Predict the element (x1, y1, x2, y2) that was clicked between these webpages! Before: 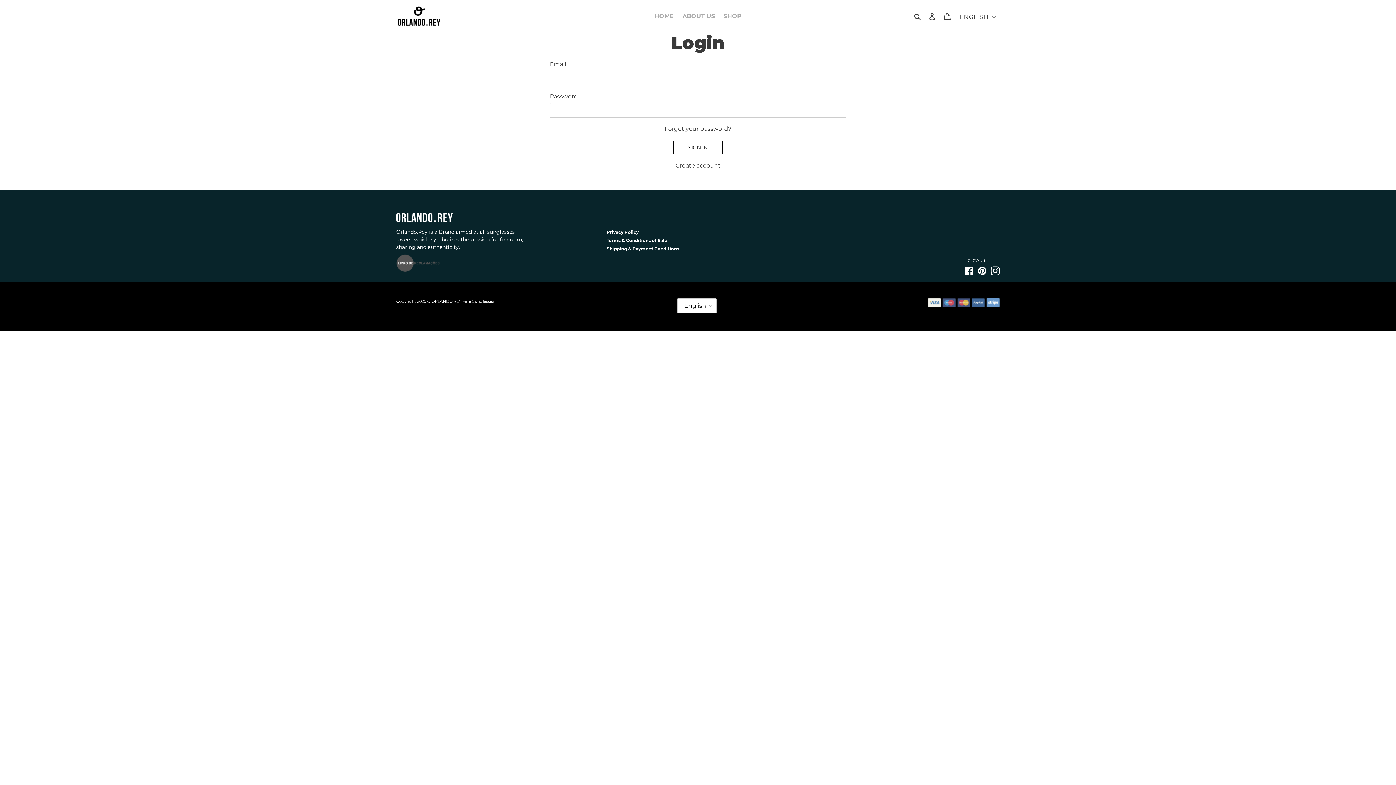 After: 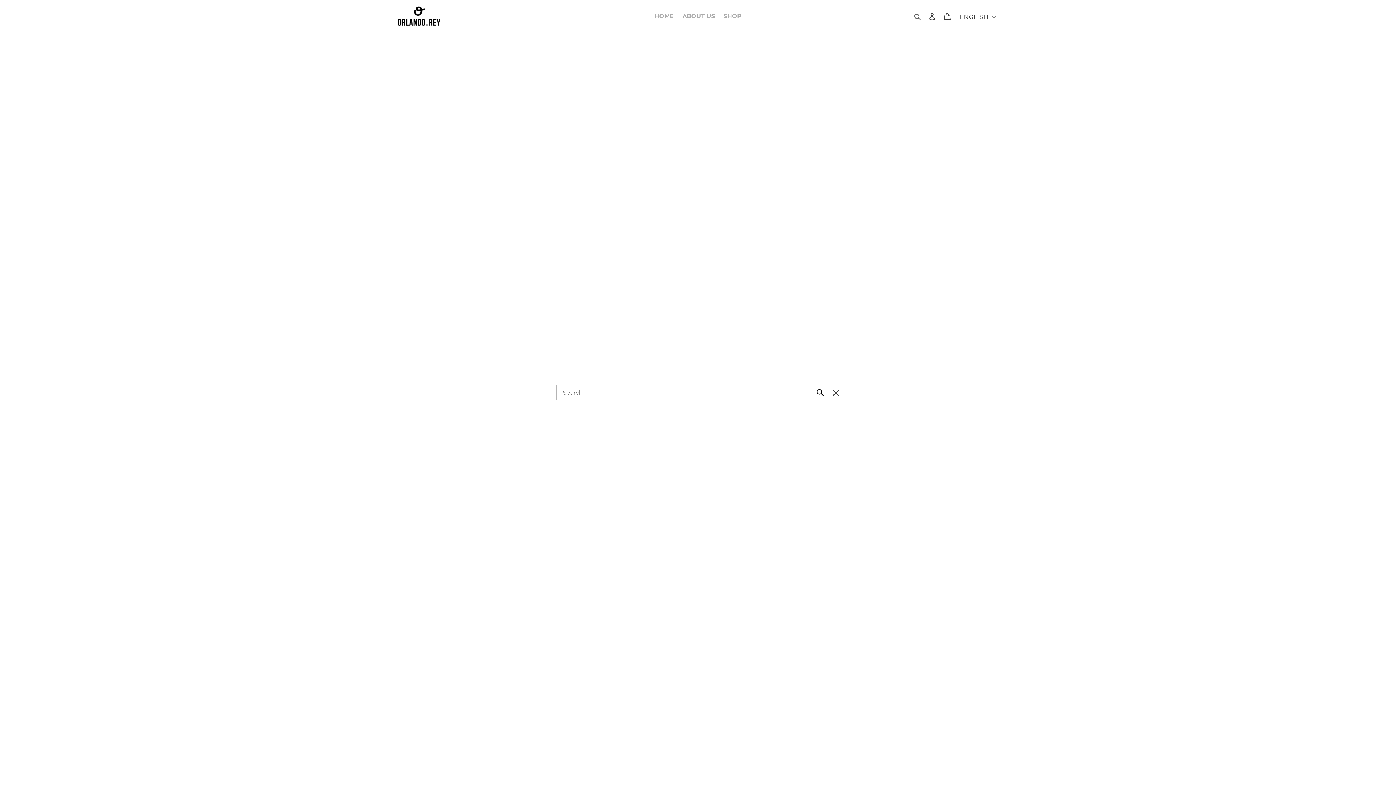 Action: bbox: (911, 11, 924, 21) label: Search